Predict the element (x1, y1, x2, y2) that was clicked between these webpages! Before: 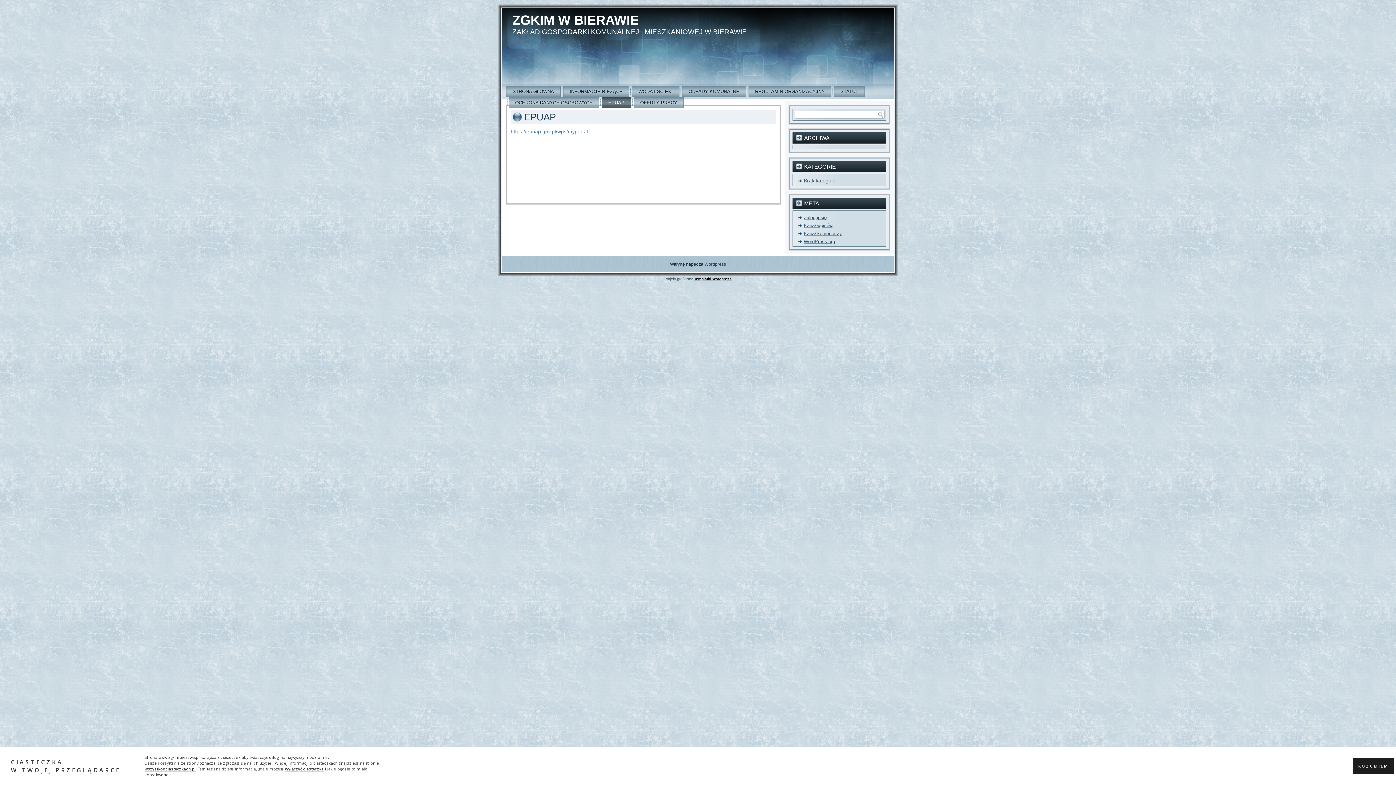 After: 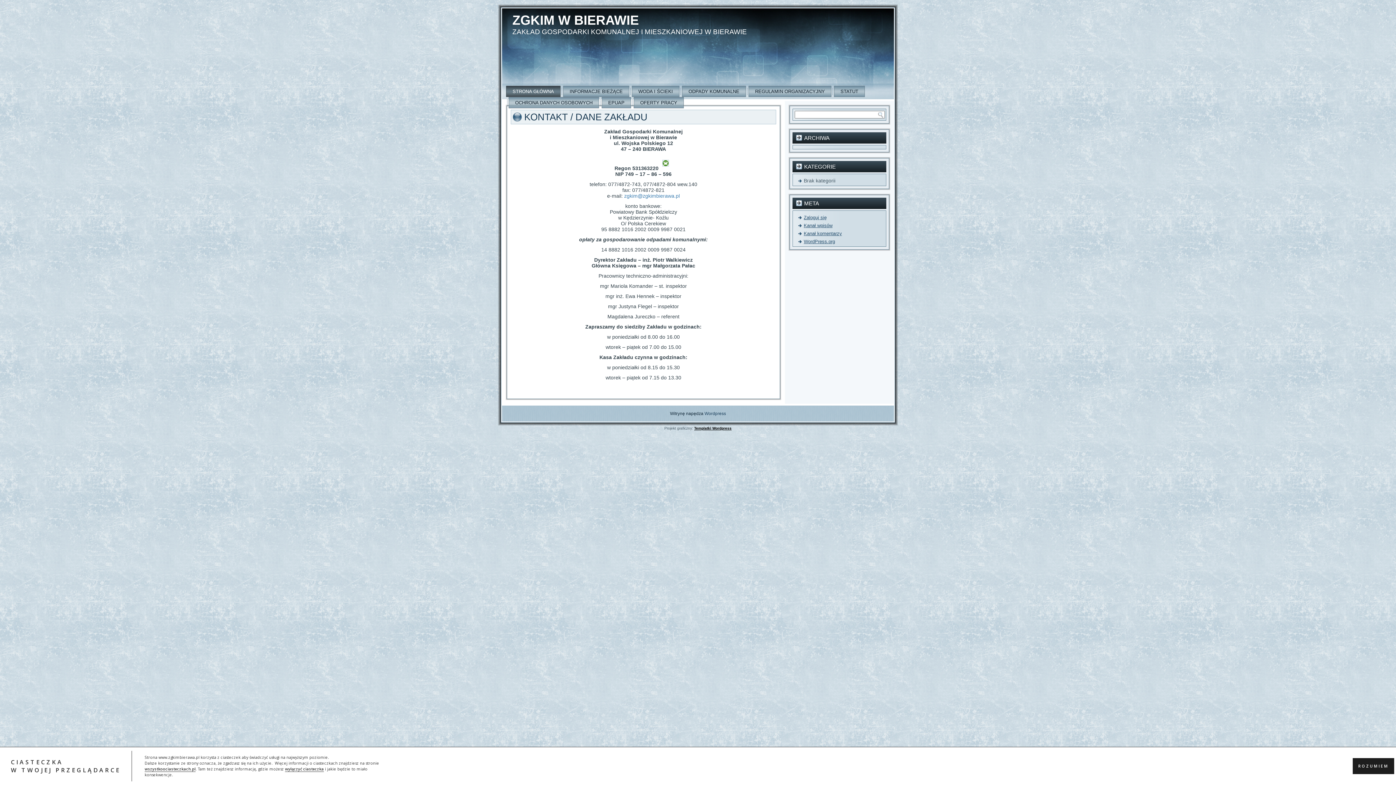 Action: bbox: (512, 12, 639, 27) label: ZGKIM W BIERAWIE